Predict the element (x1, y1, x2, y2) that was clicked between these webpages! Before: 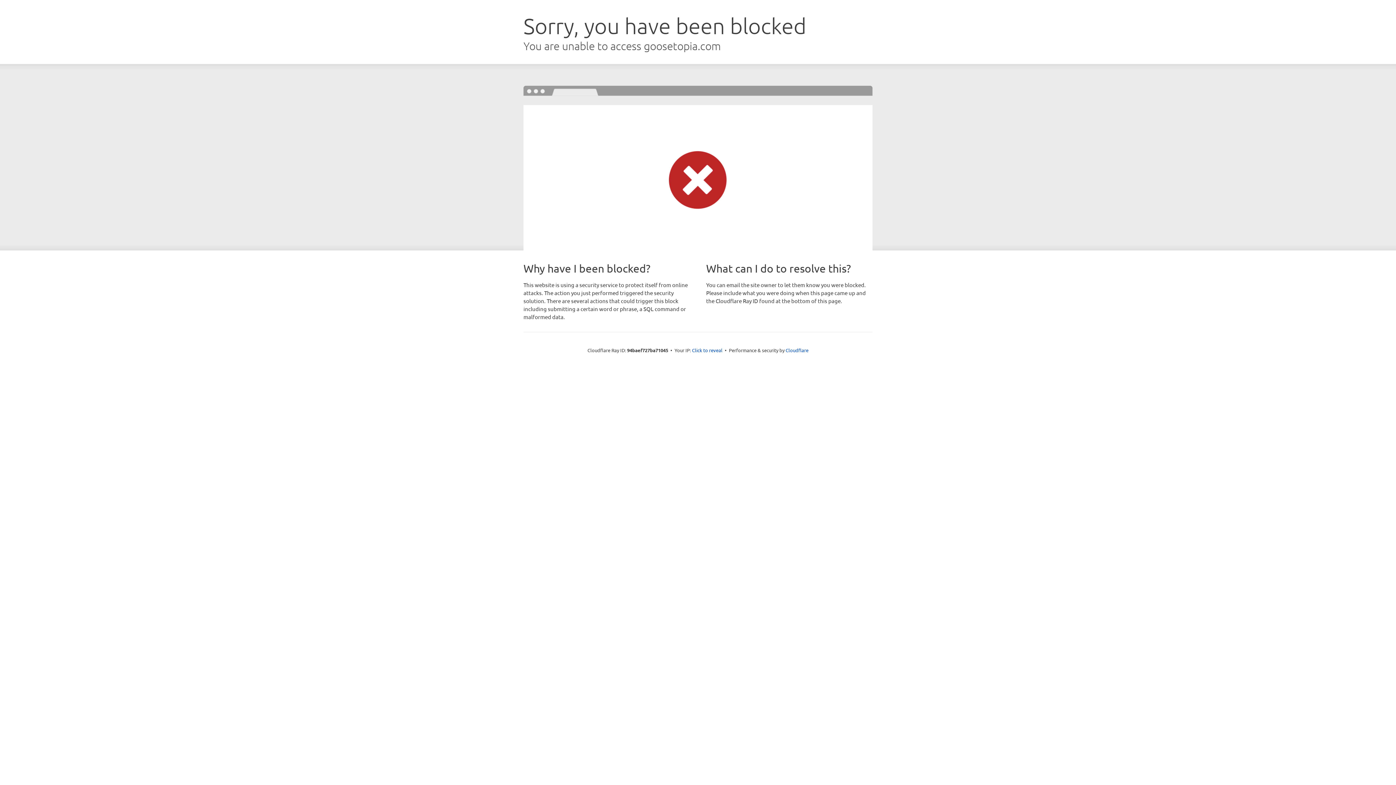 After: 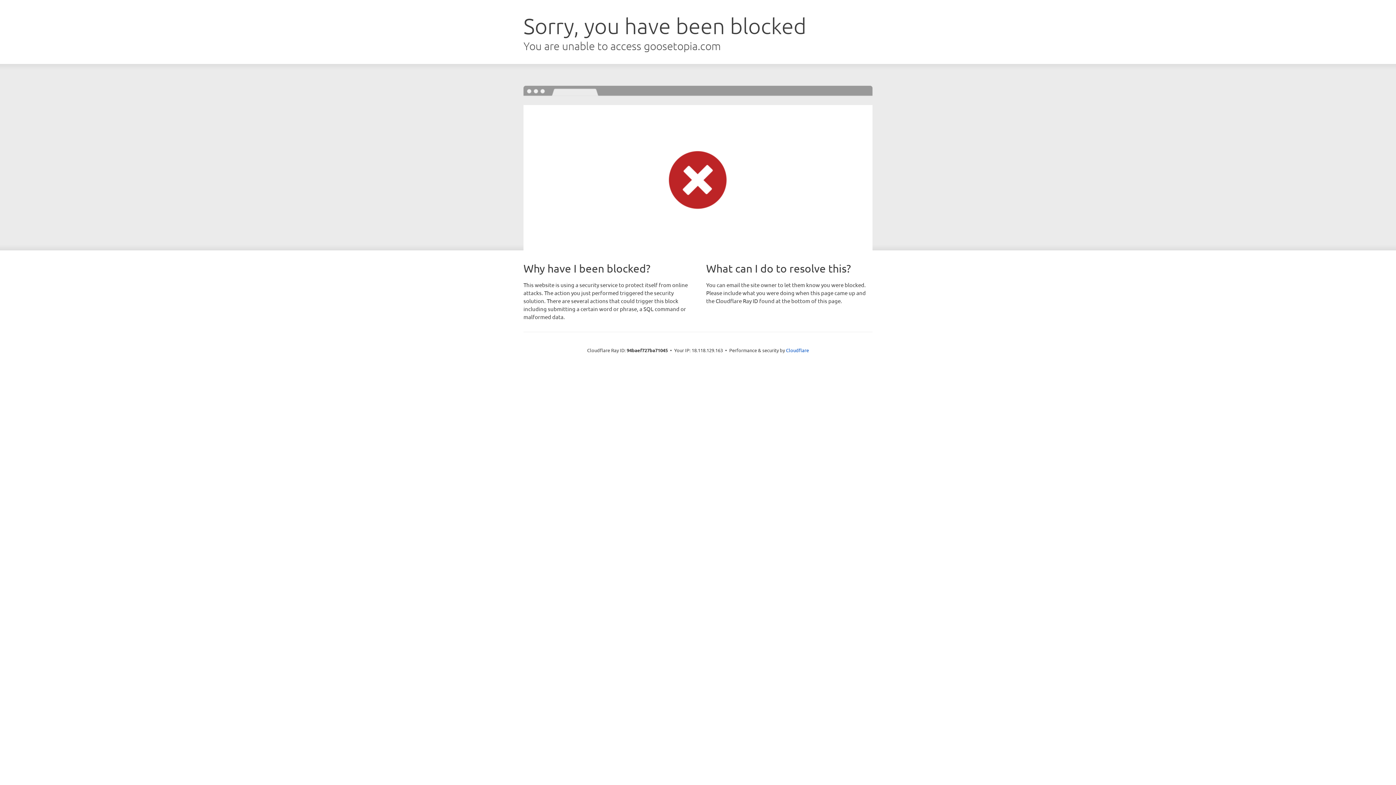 Action: label: Click to reveal bbox: (692, 346, 722, 353)